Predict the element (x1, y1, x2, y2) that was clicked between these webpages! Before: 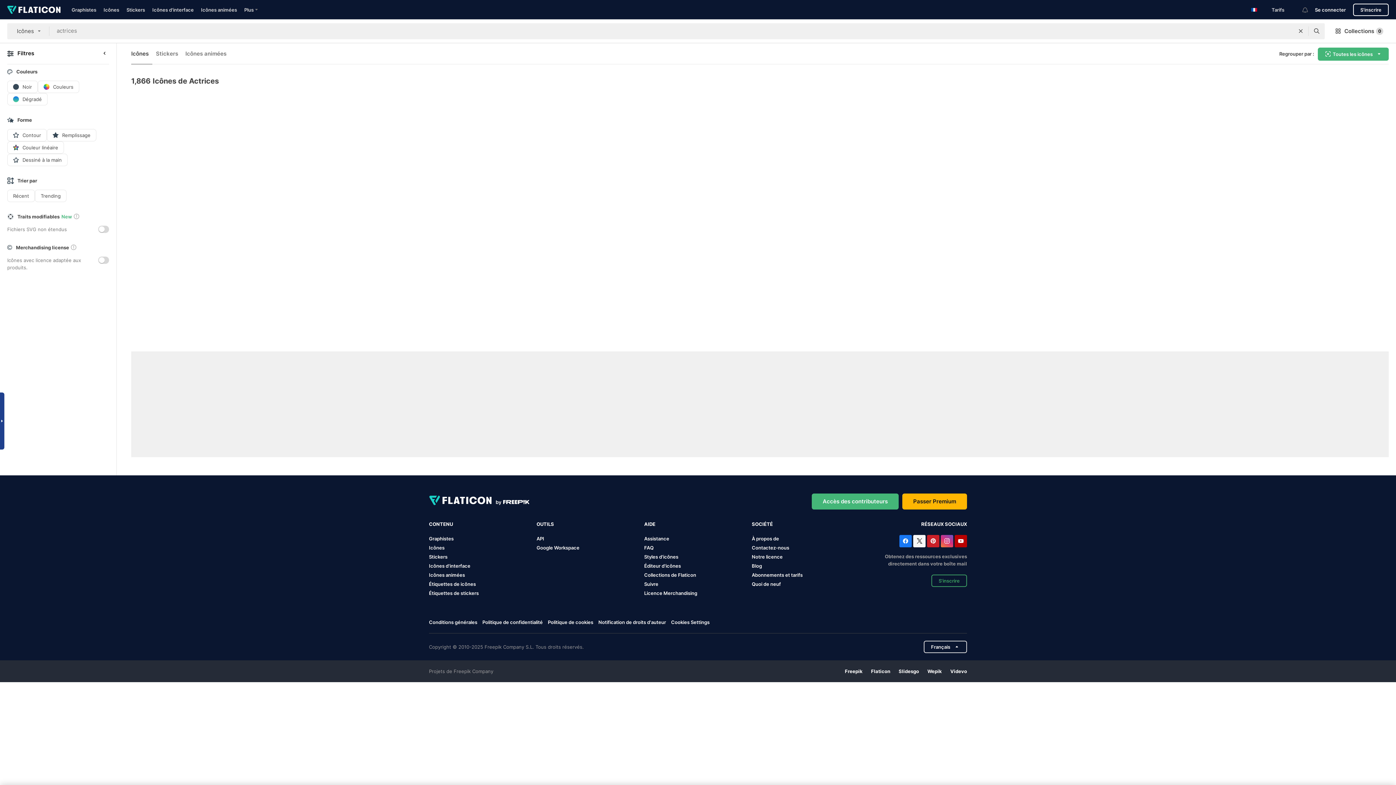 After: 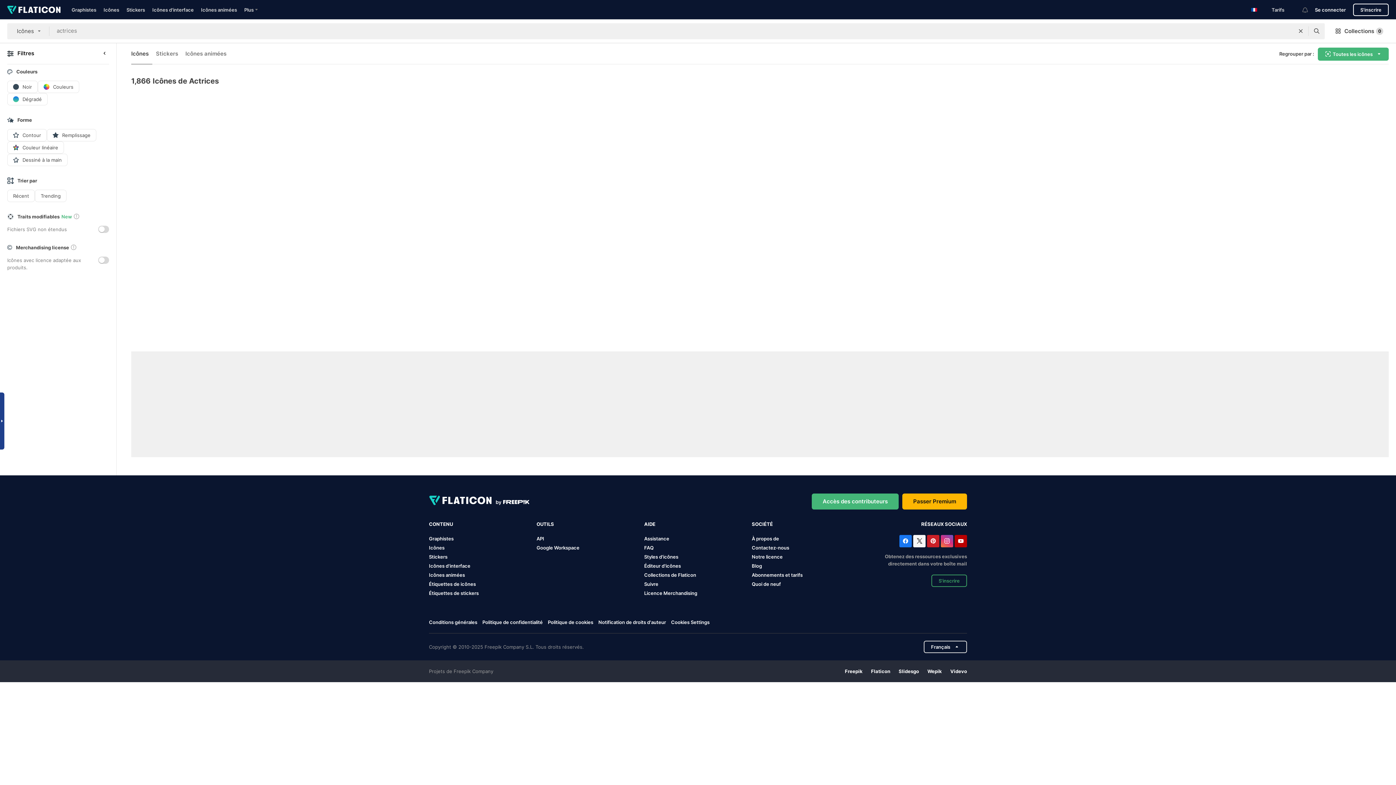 Action: bbox: (482, 619, 542, 625) label: Politique de confidentialité